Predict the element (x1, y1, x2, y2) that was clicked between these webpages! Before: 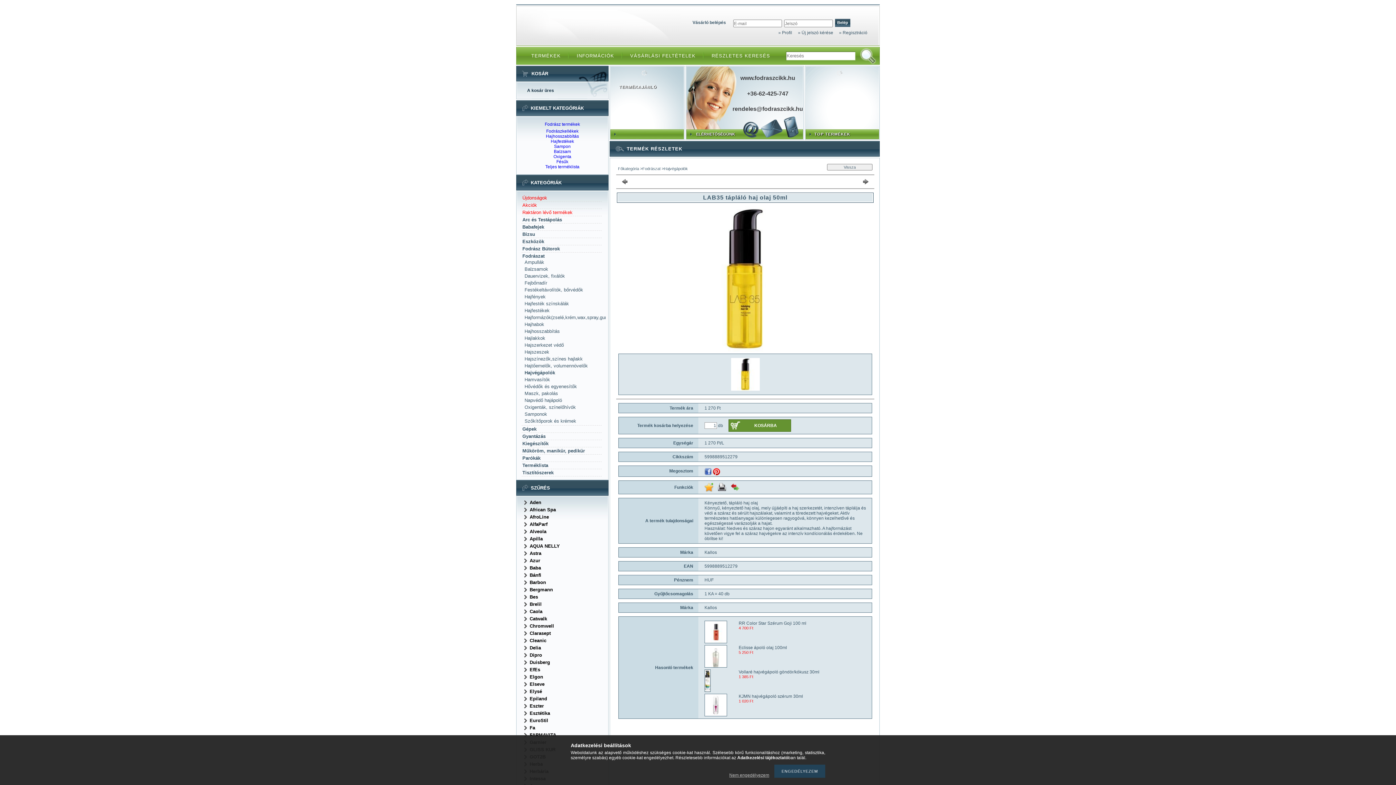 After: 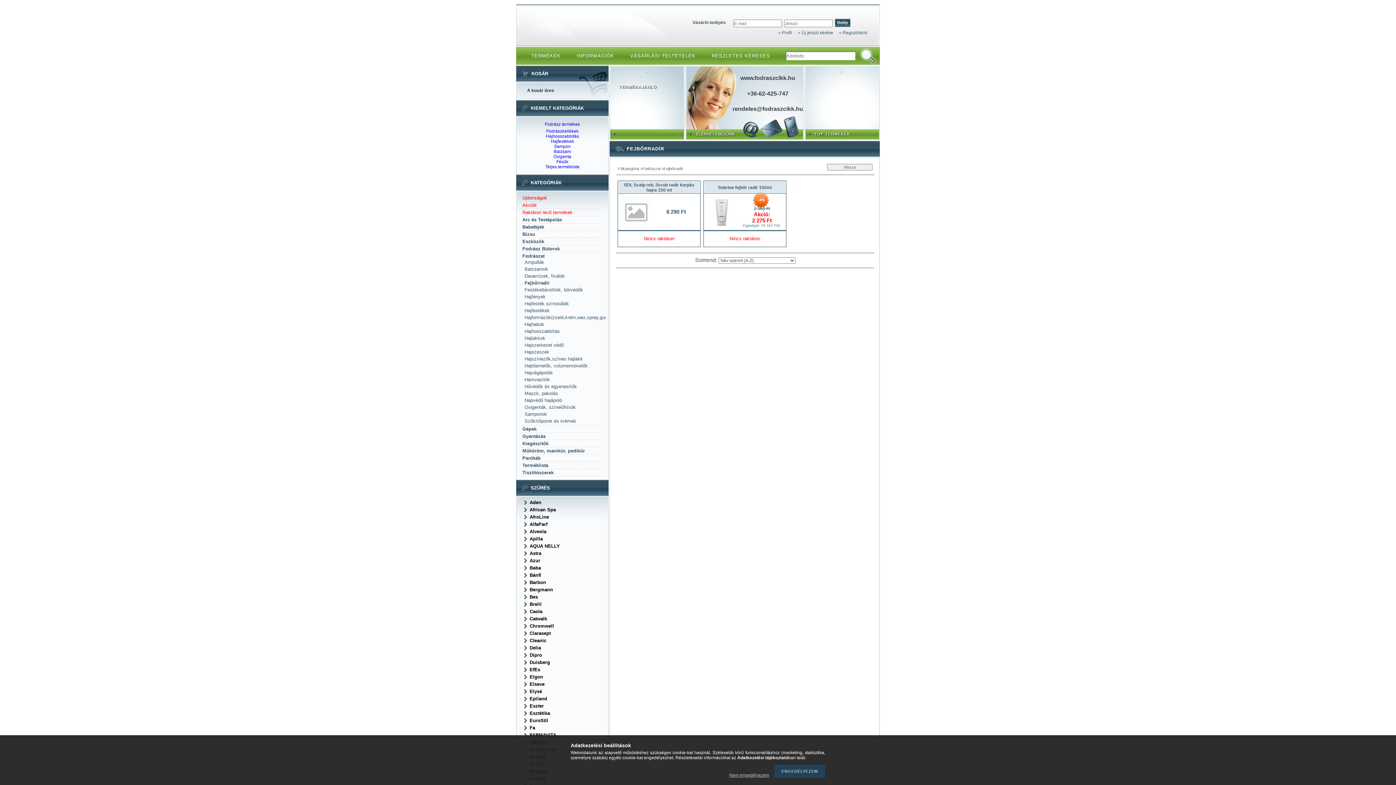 Action: bbox: (524, 280, 547, 285) label: Fejbőrradír